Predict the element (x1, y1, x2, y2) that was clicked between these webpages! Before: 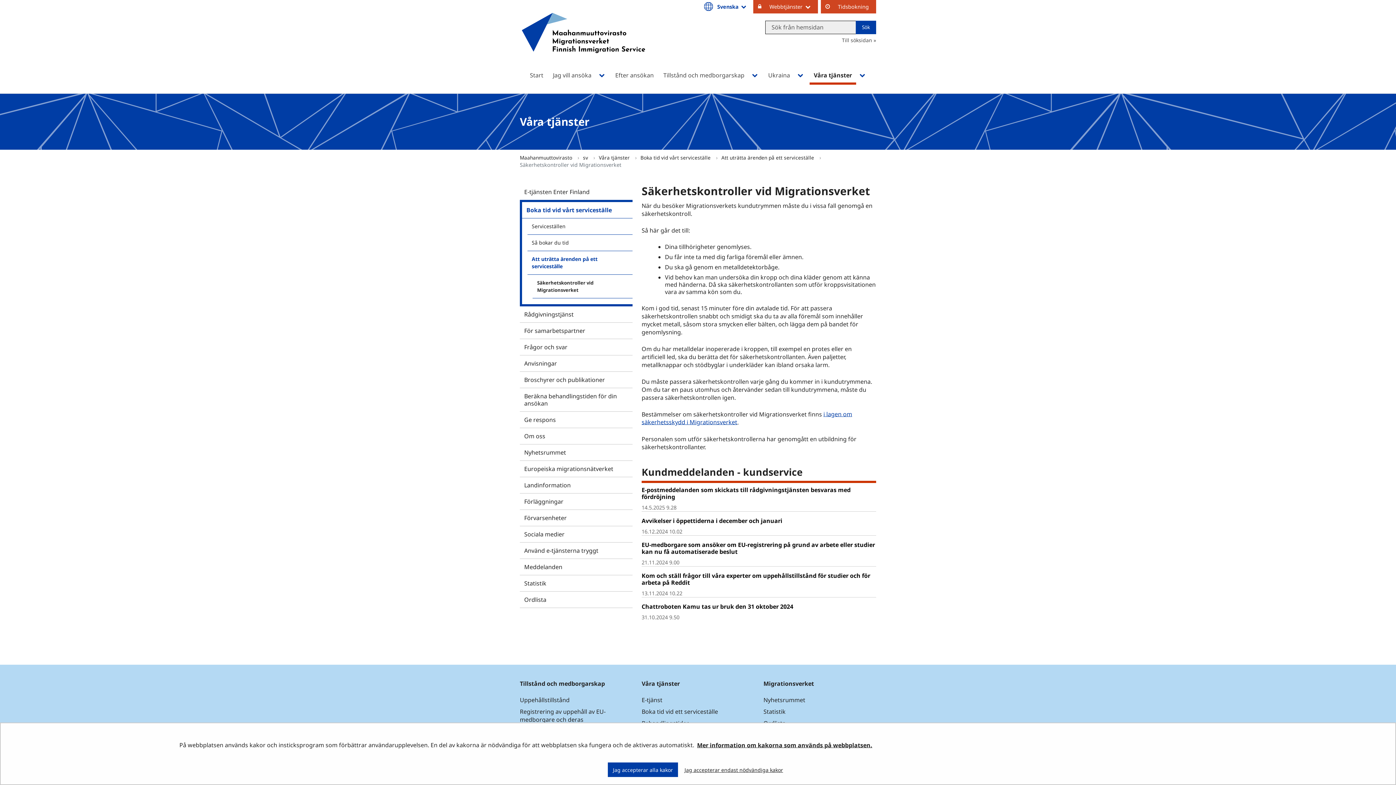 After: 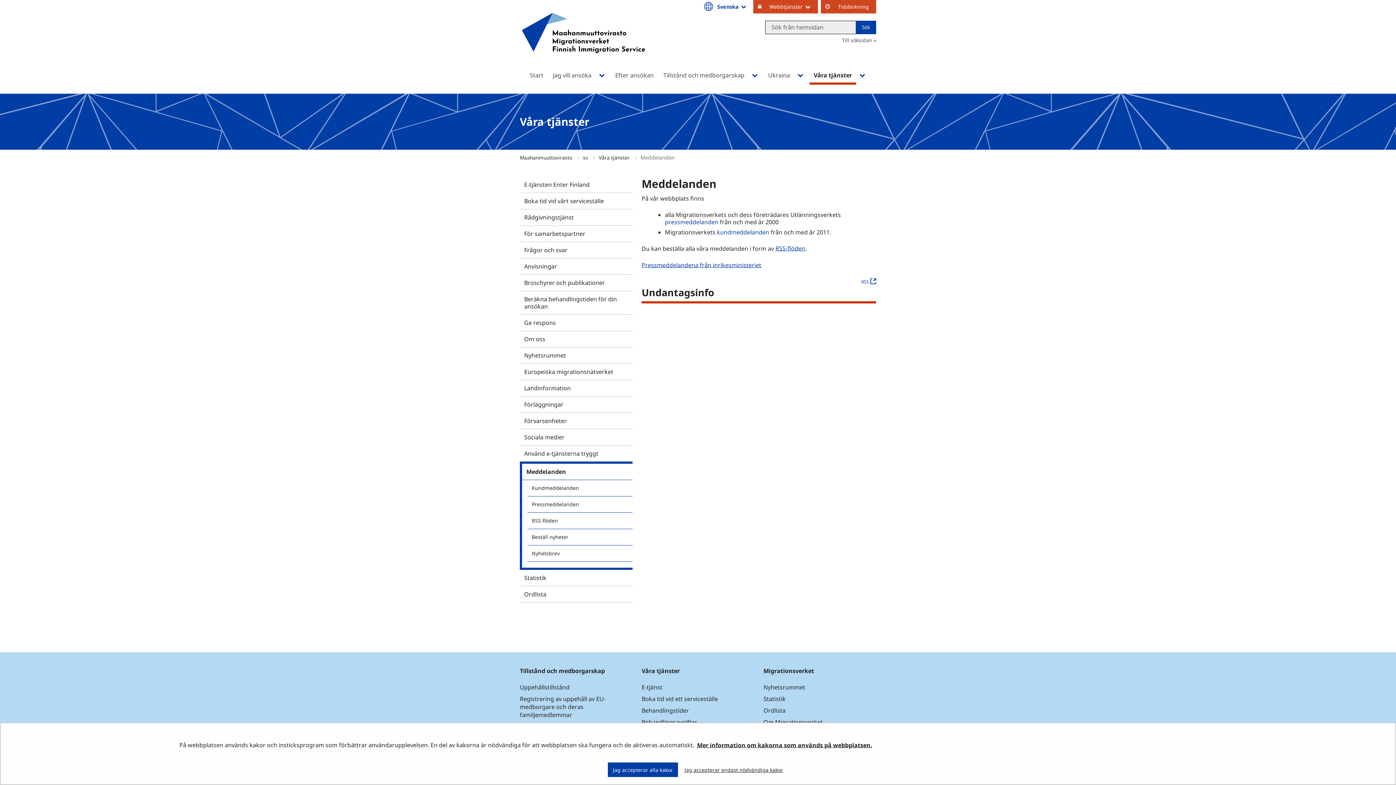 Action: label: Meddelanden bbox: (520, 559, 632, 575)